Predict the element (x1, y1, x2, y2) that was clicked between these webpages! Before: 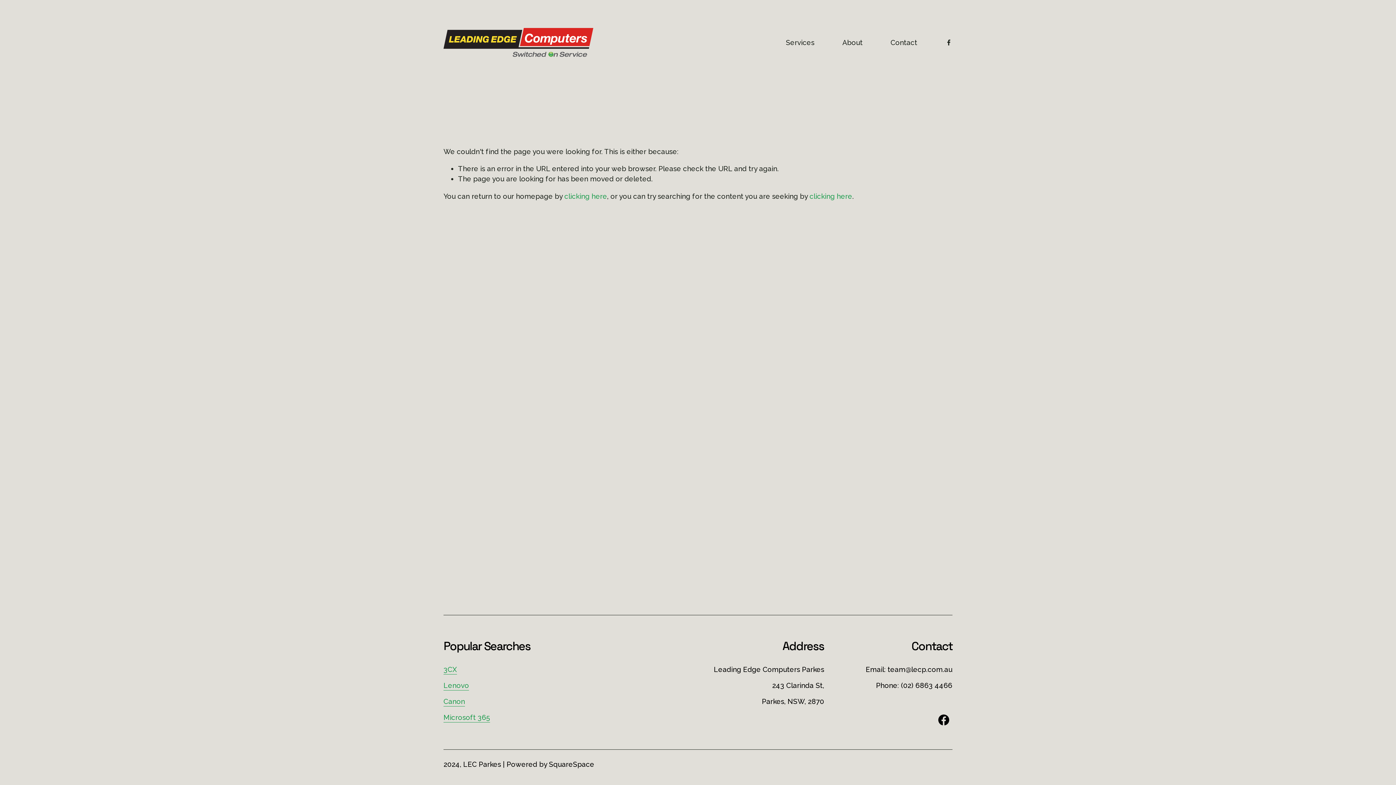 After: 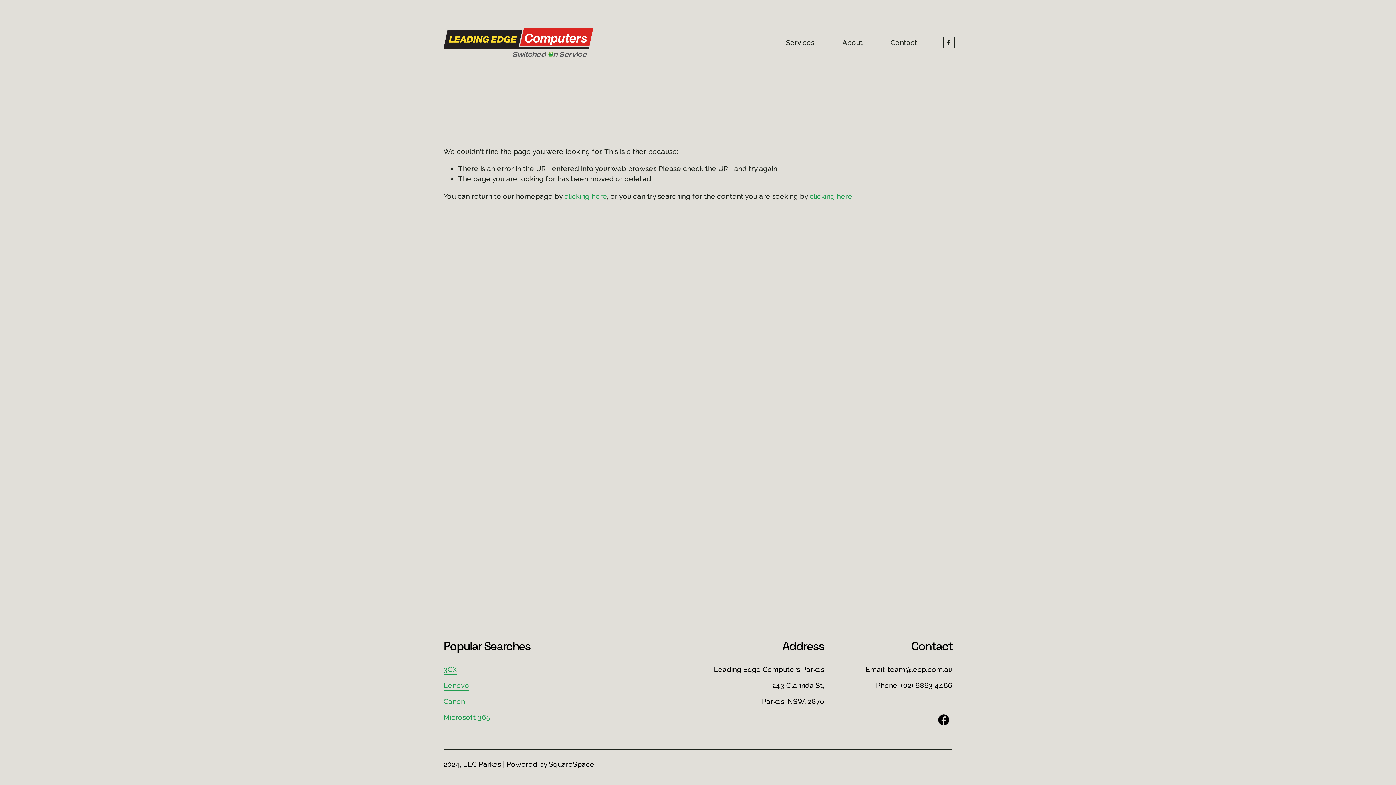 Action: label: Facebook bbox: (945, 38, 952, 46)